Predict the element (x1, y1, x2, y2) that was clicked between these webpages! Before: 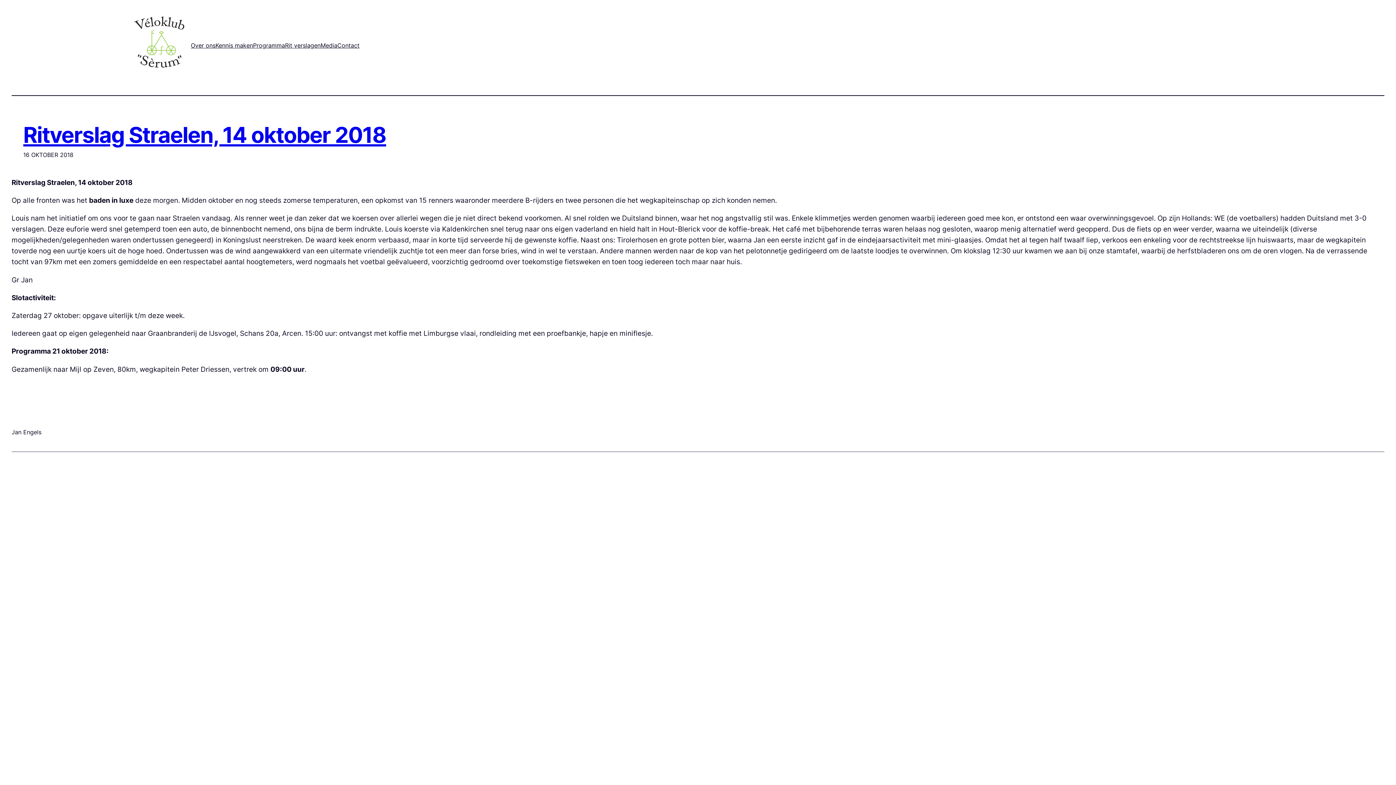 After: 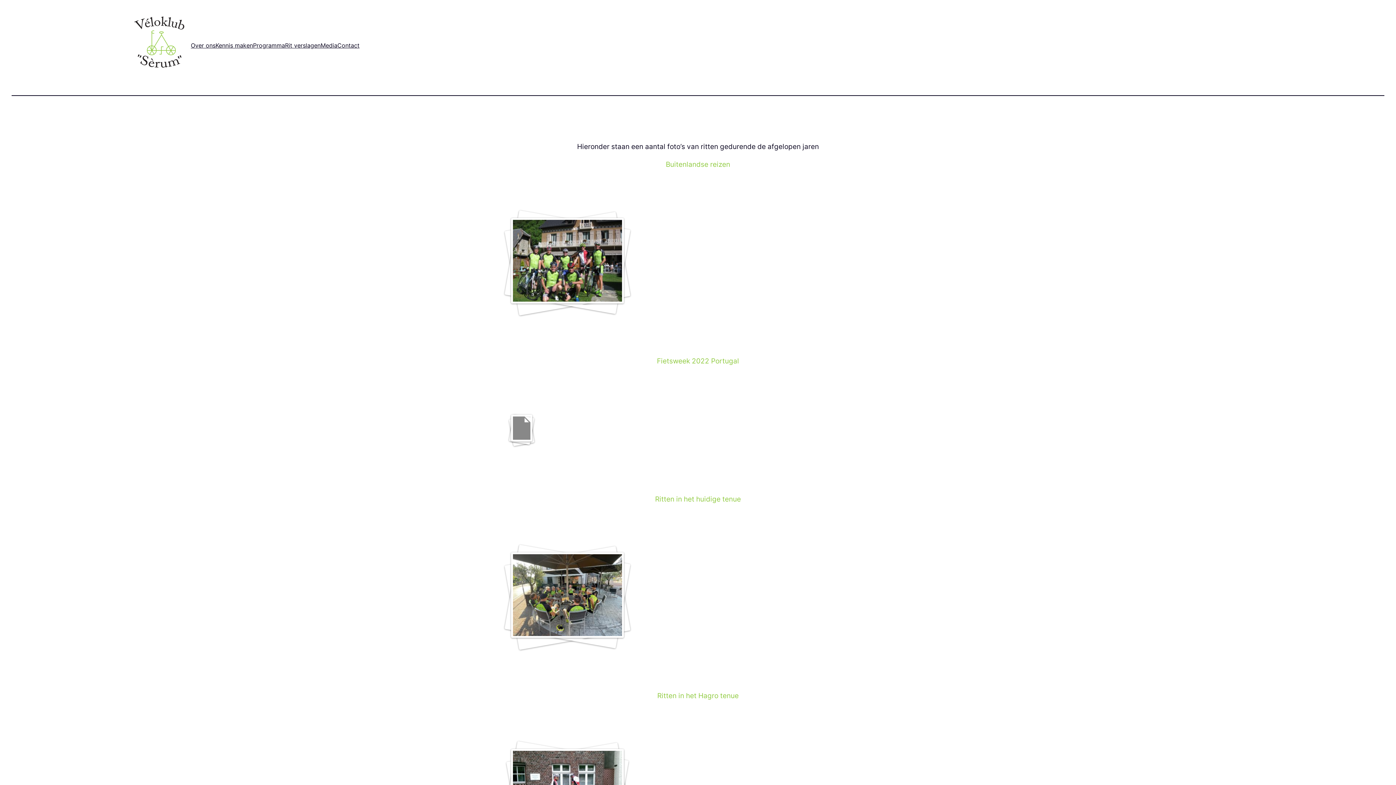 Action: label: Media bbox: (320, 41, 337, 50)